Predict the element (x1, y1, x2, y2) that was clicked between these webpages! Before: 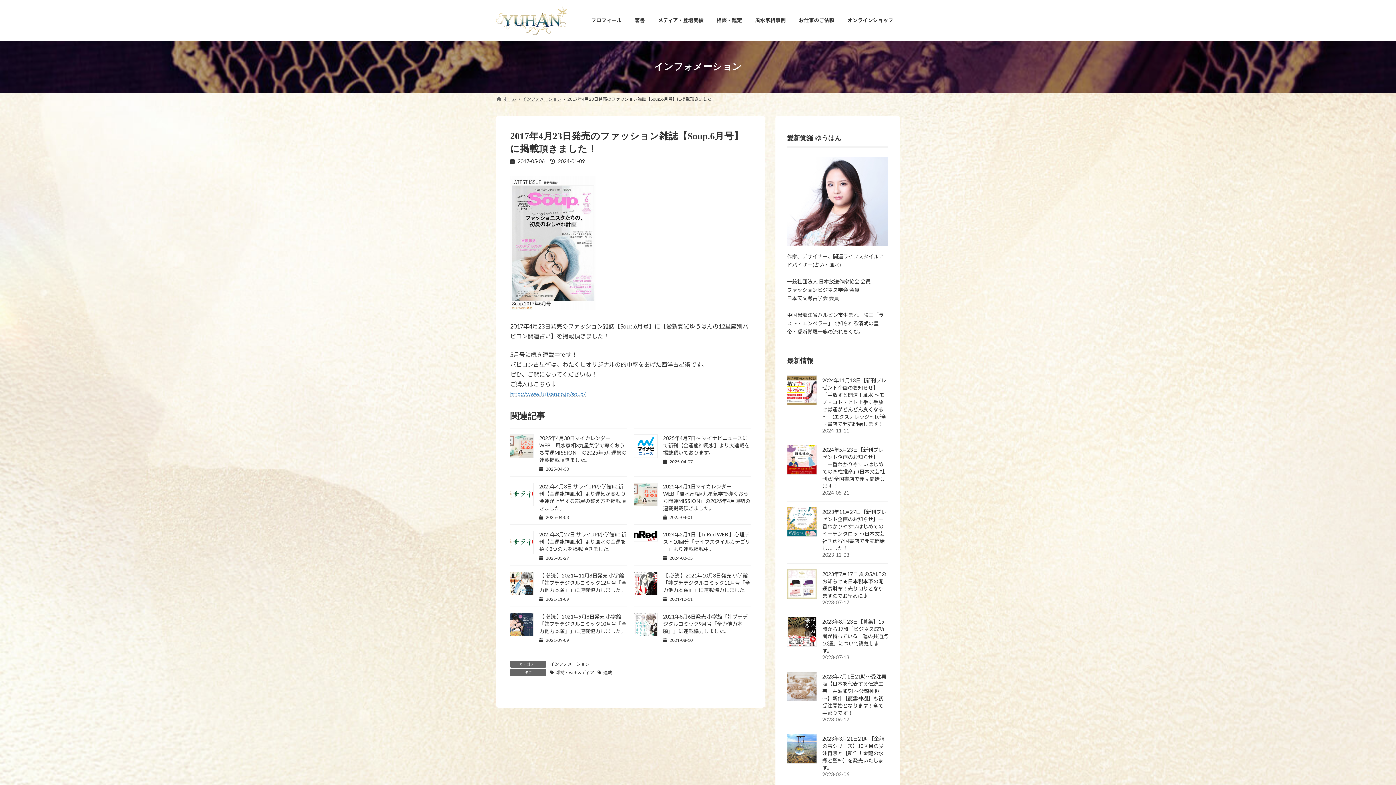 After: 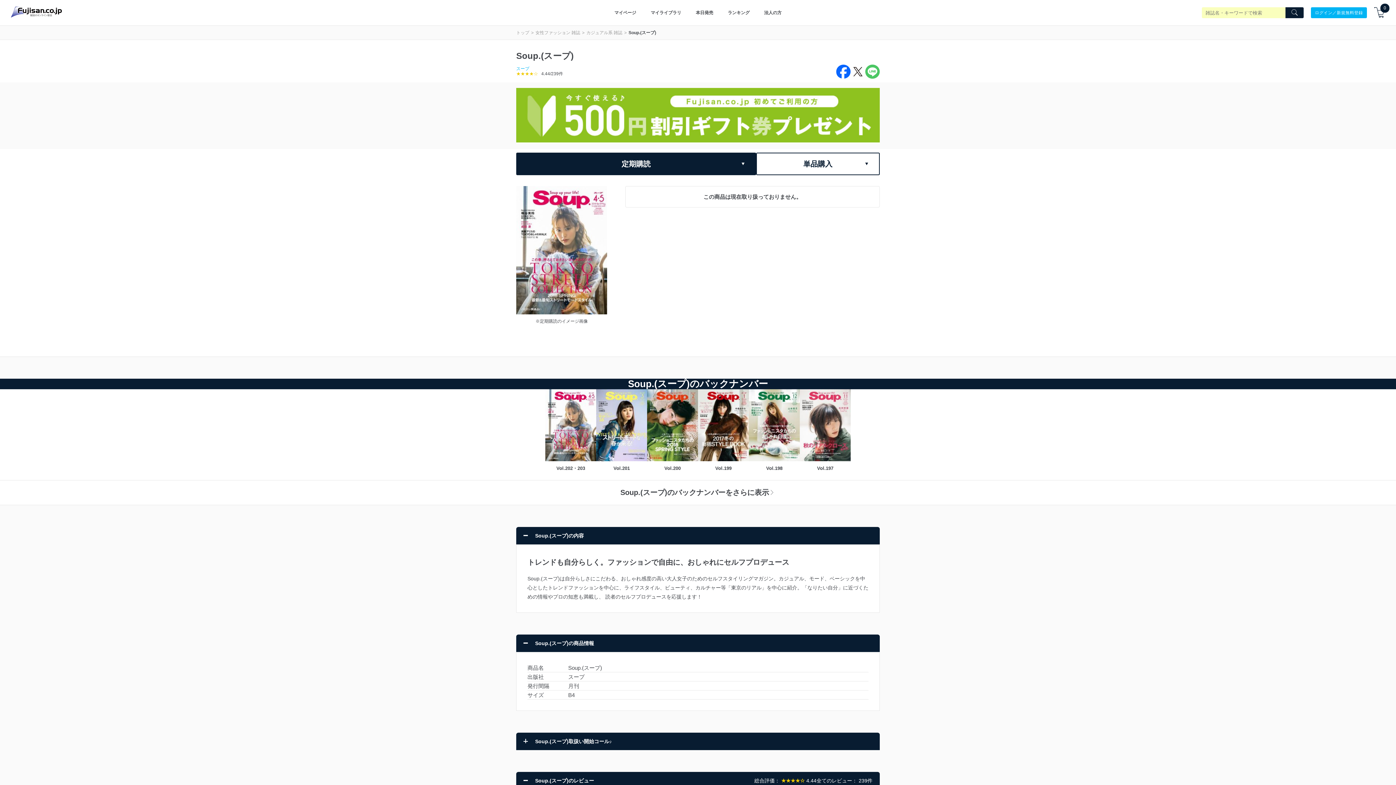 Action: bbox: (510, 390, 585, 397) label: http://www.fujisan.co.jp/soup/